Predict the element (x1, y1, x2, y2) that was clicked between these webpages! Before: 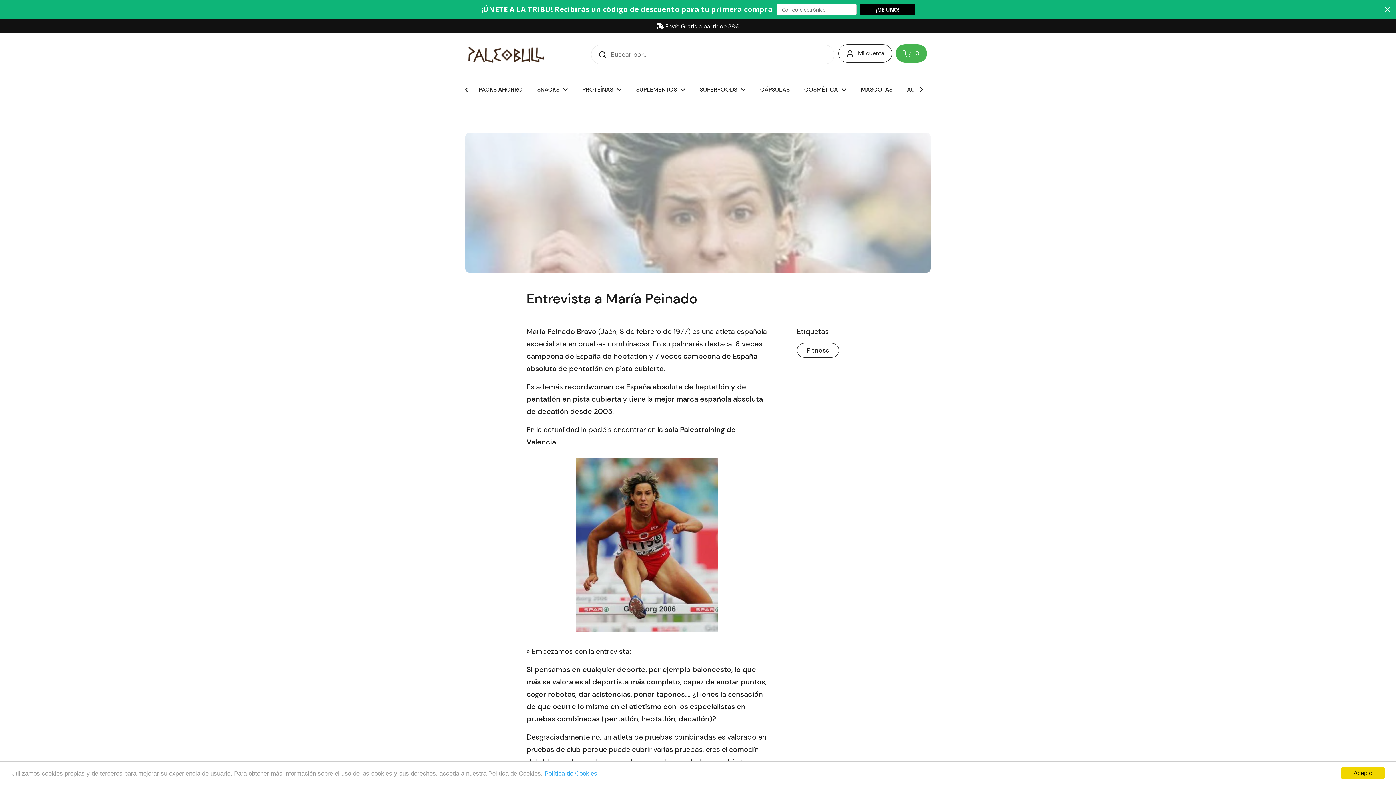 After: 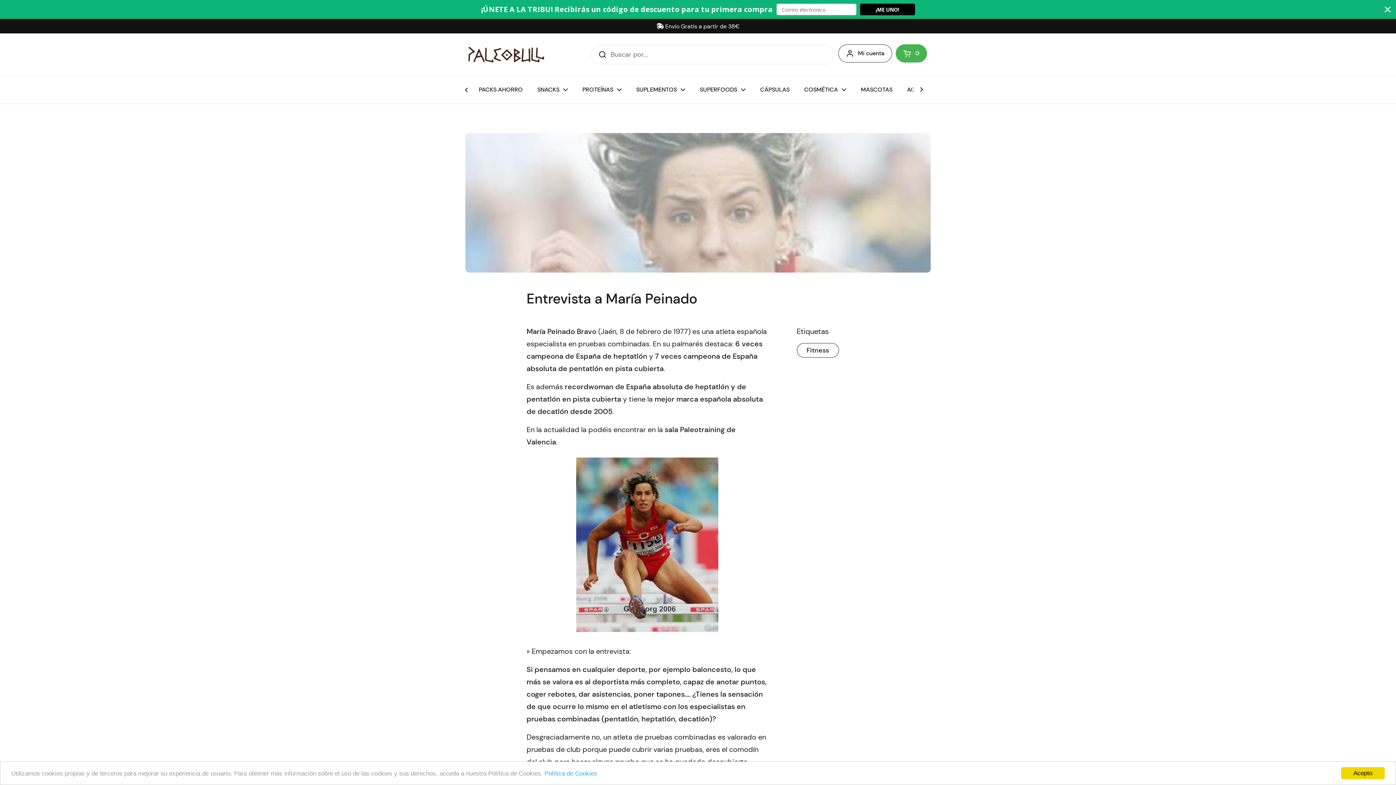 Action: bbox: (0, 0, 1396, 18) label: ¡ÚNETE A LA TRIBU! Recibirás un código de descuento para tu primera compra

¡ME UNO!